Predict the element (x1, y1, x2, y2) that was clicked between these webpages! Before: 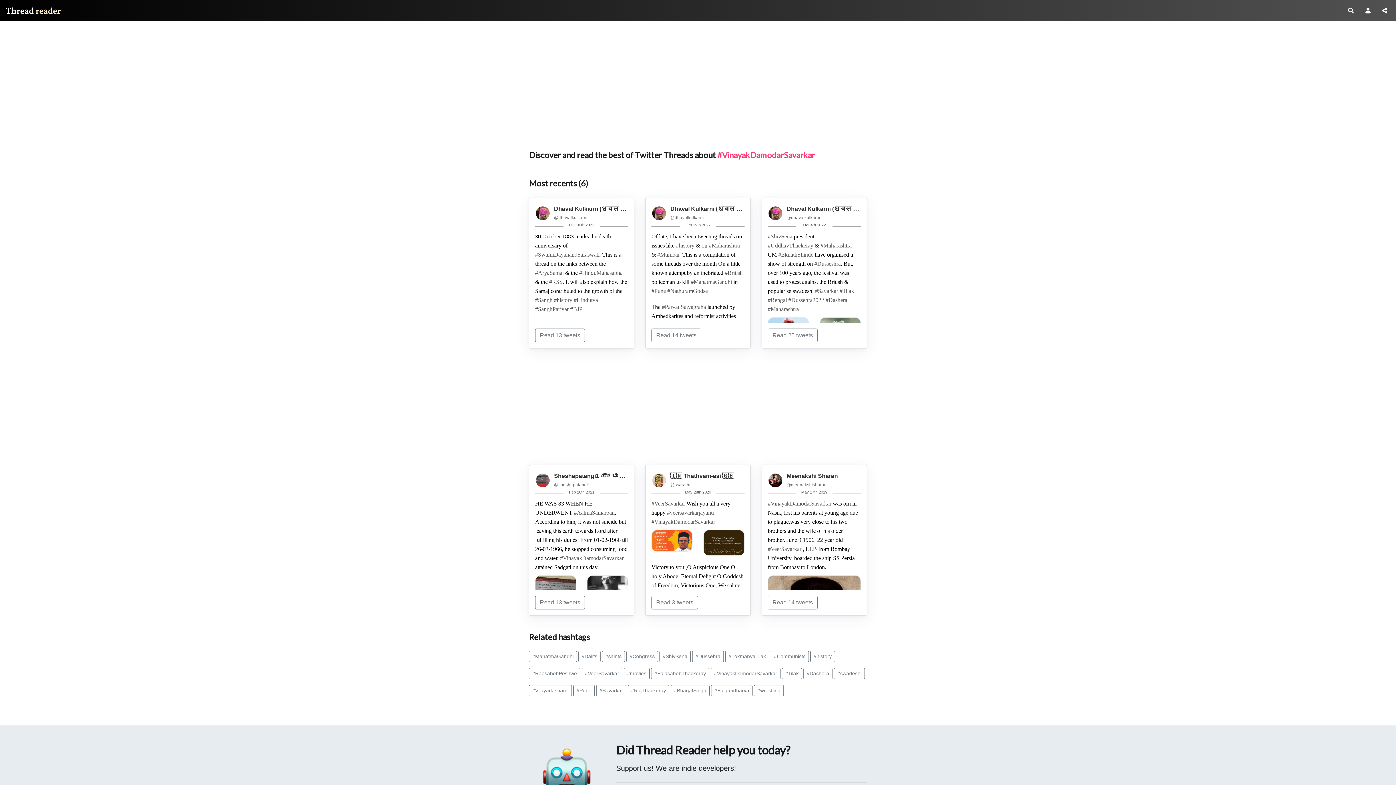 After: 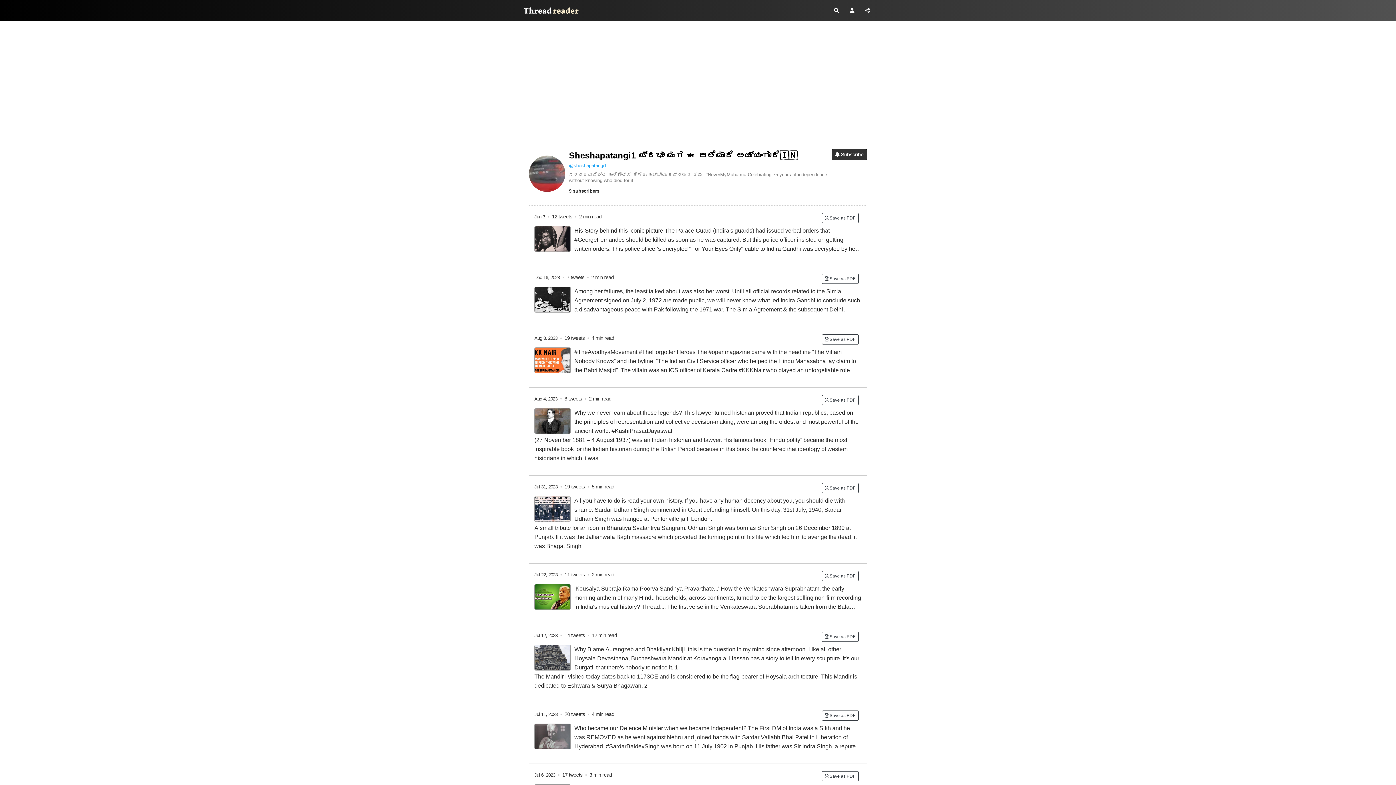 Action: label: Sheshapatangi1 ಪ್ರಭಾ ಮಗ ಈ ಅಲೆಮಾರಿ ಅಯ್ಯಂಗಾರಿ bbox: (554, 472, 693, 479)